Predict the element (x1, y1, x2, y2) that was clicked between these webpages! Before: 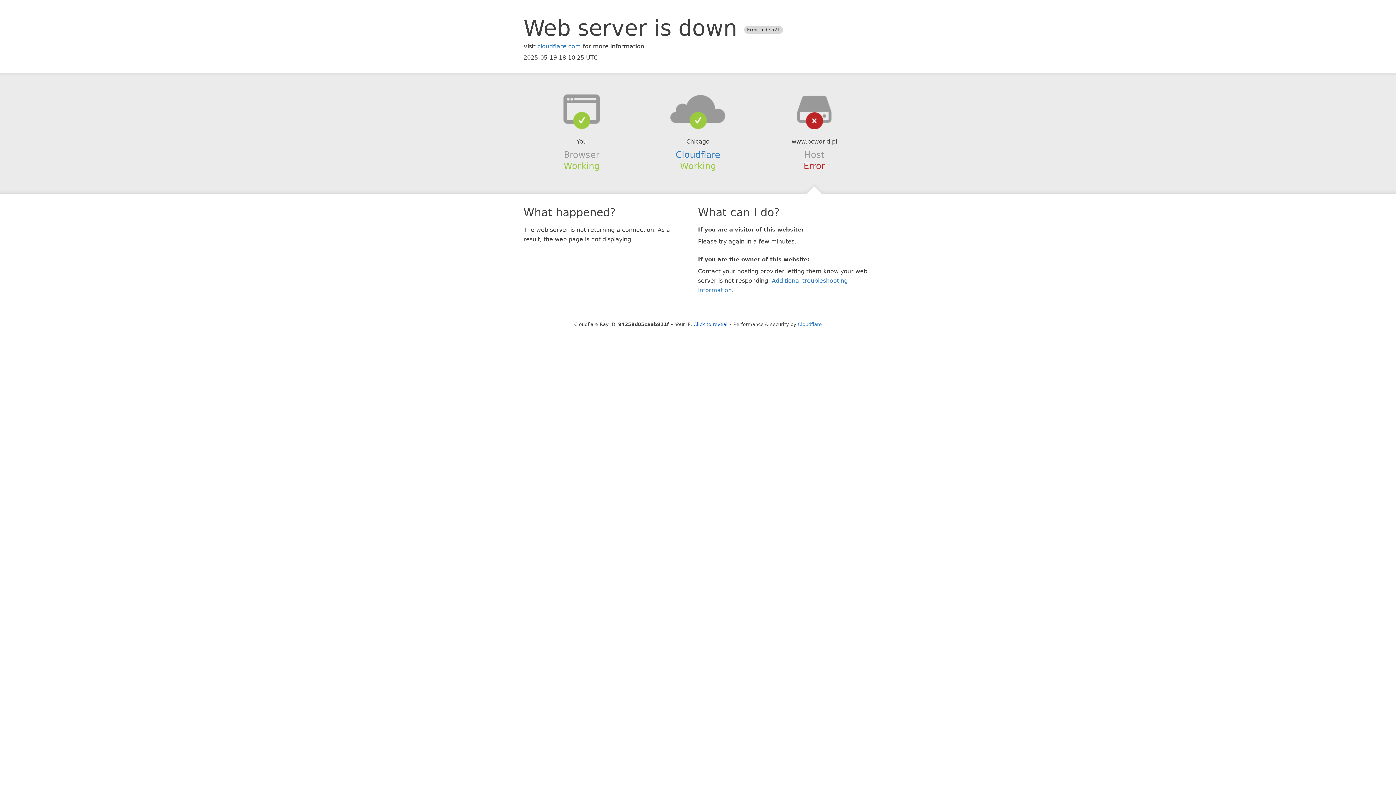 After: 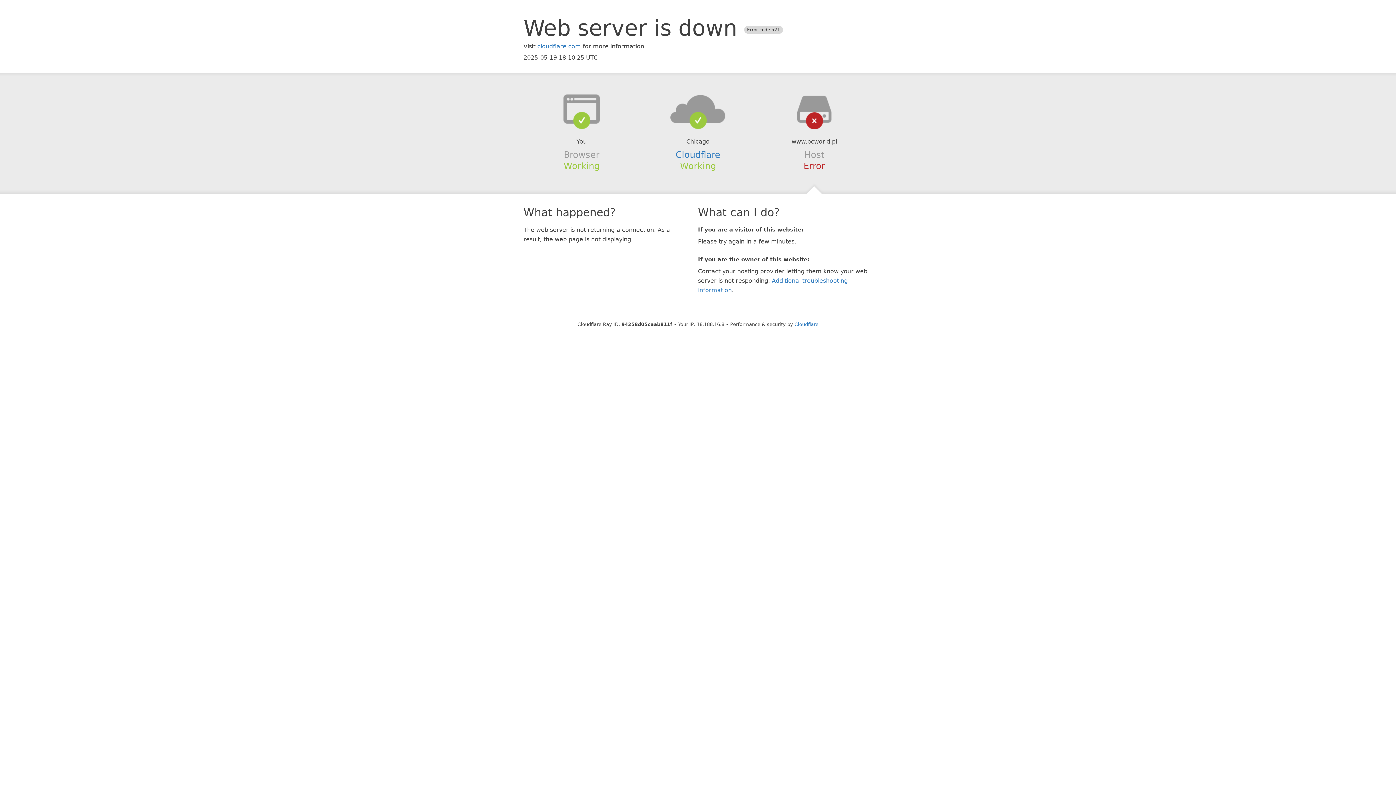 Action: label: Click to reveal bbox: (693, 321, 727, 327)